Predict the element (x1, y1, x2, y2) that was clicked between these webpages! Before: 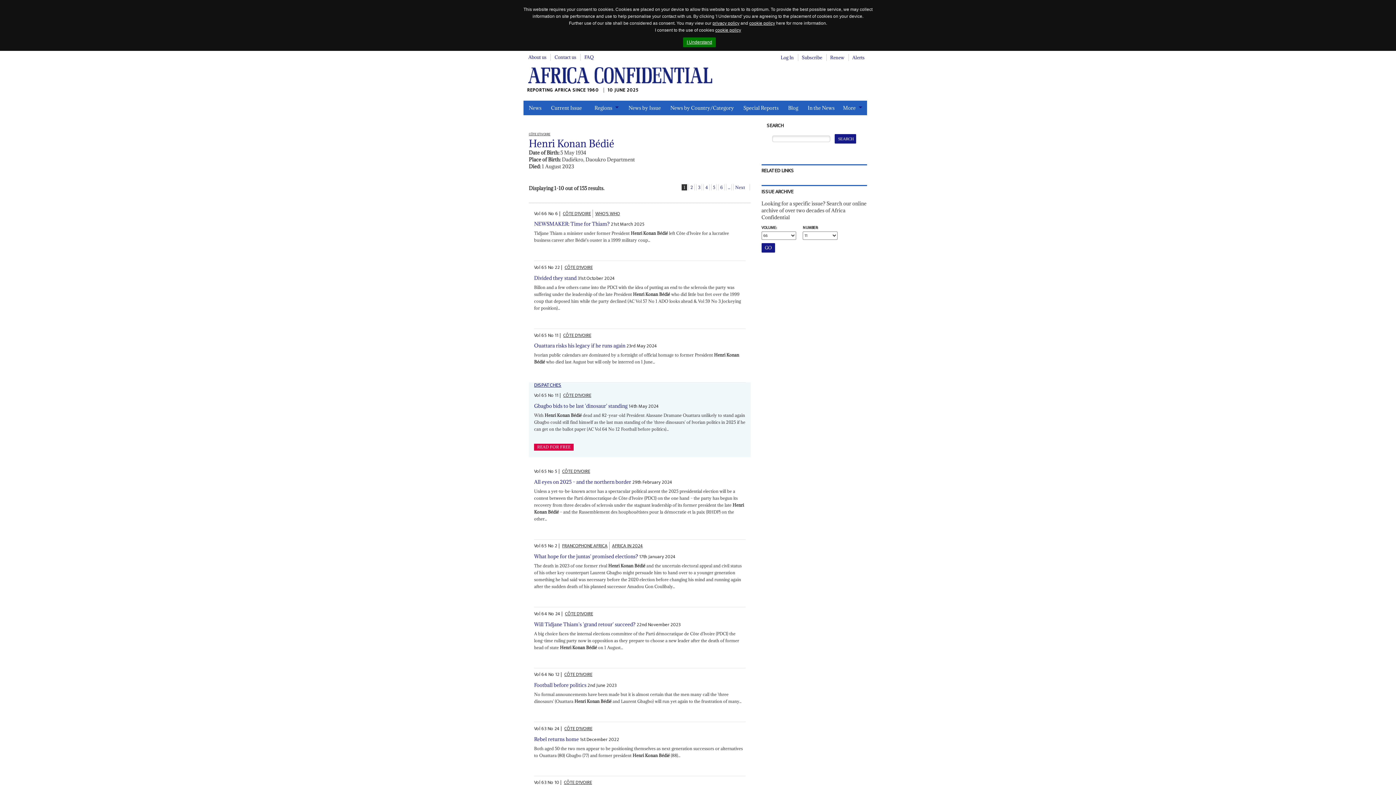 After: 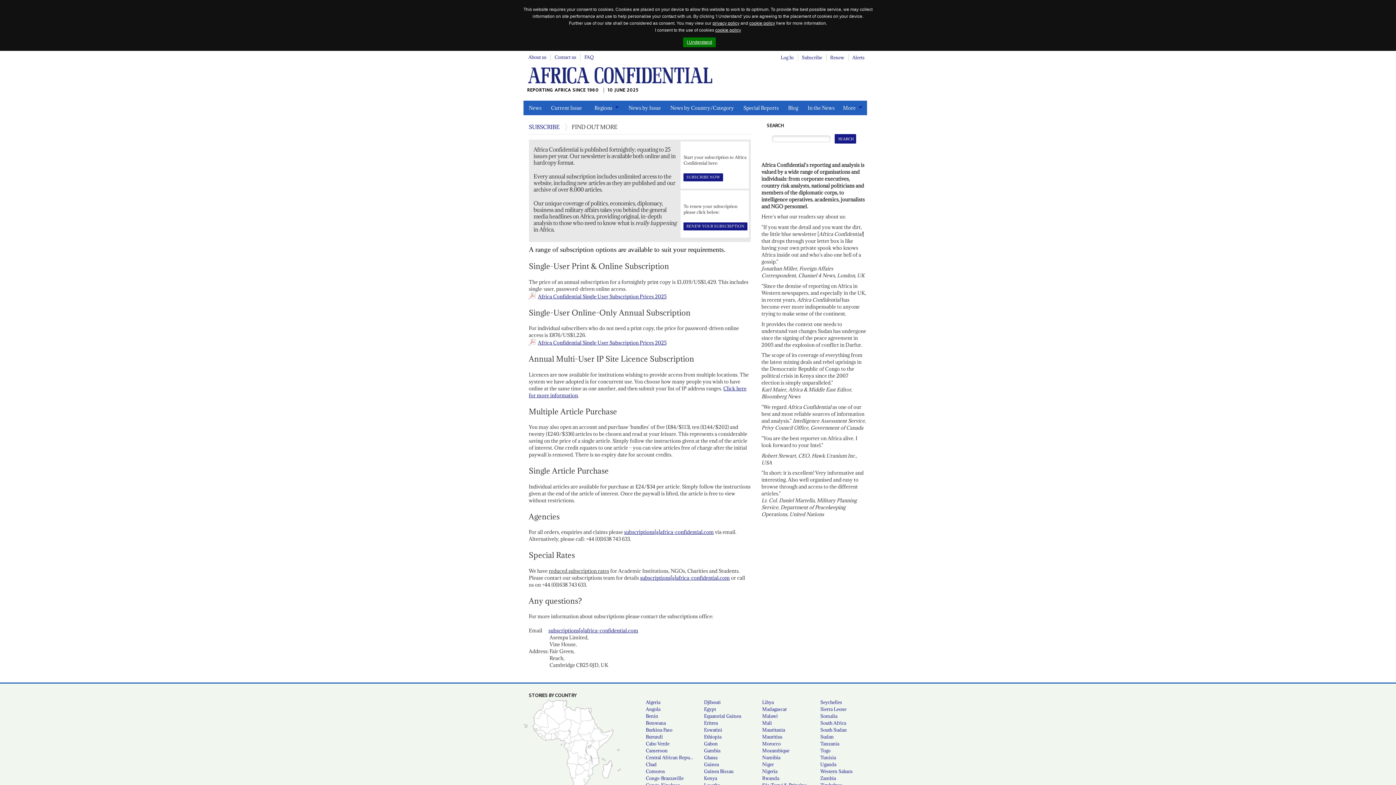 Action: bbox: (798, 54, 822, 61) label: Subscribe